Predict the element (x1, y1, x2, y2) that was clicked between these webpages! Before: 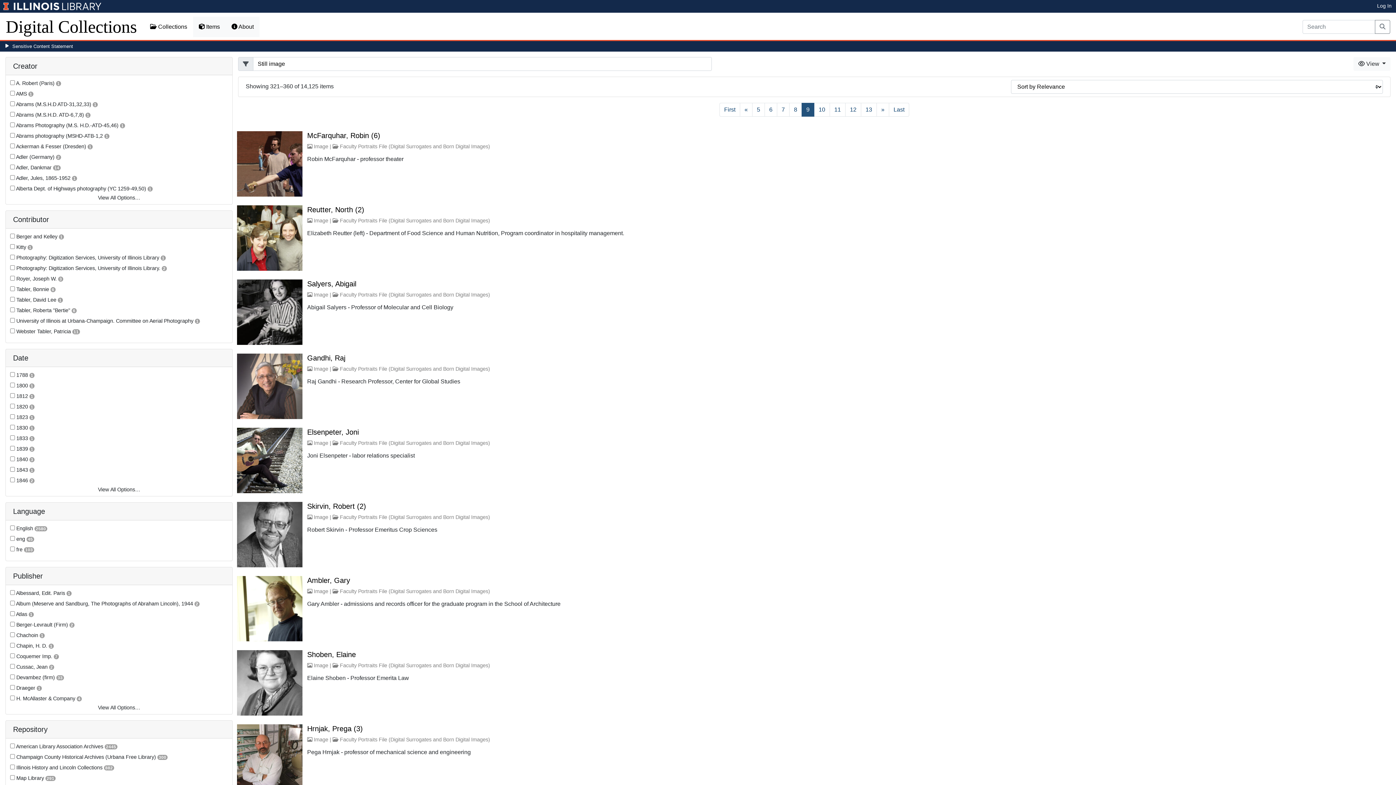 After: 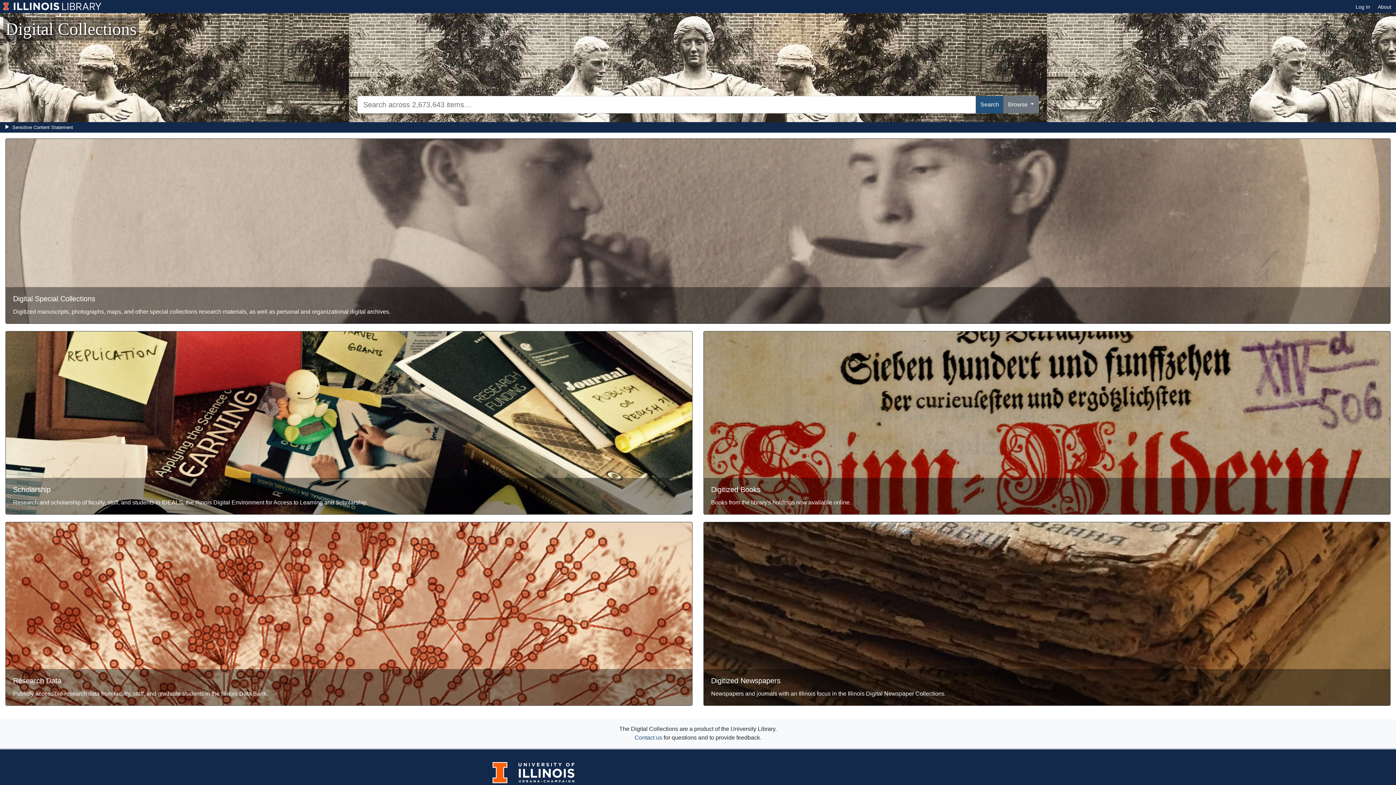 Action: label: Digital Collections bbox: (5, 13, 137, 40)